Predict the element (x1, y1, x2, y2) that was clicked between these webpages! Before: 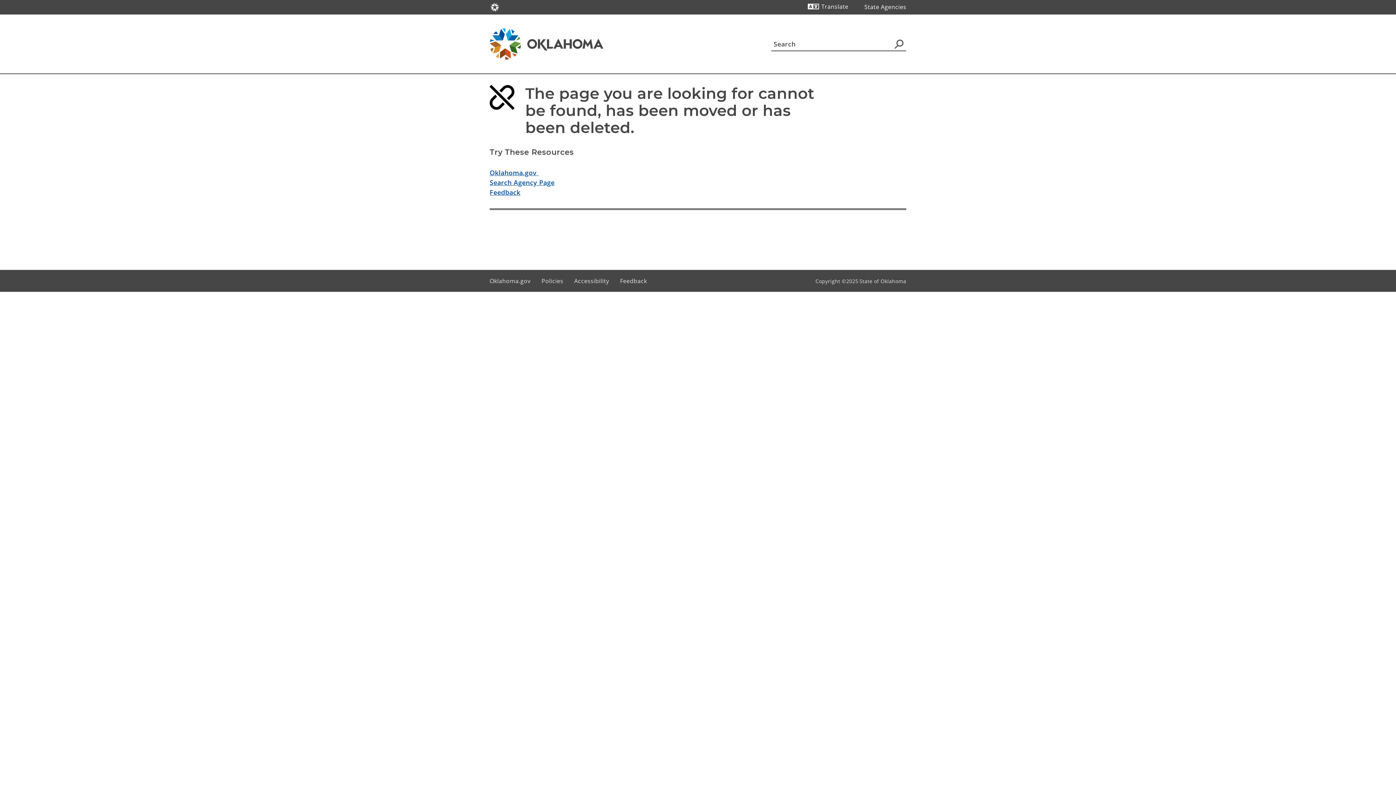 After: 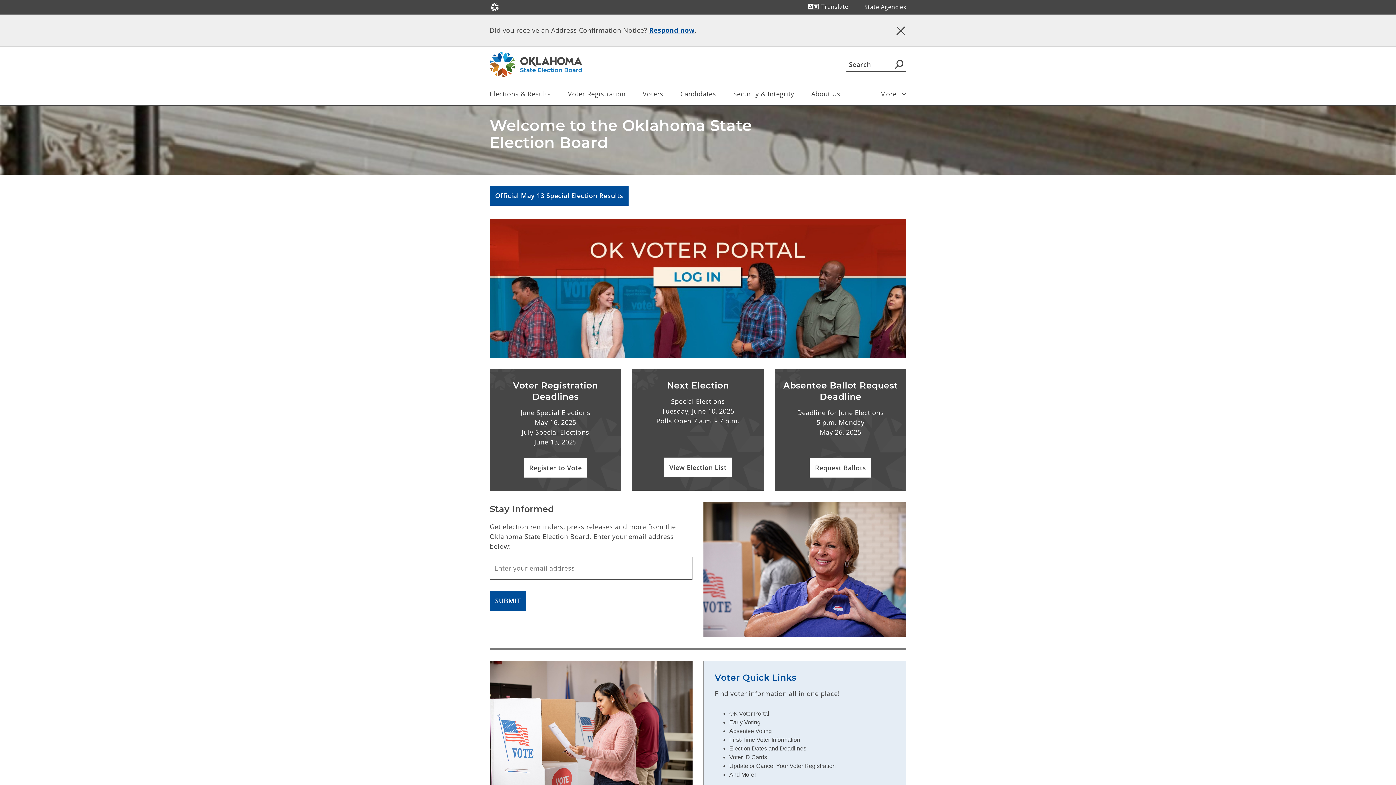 Action: bbox: (489, 28, 603, 59)